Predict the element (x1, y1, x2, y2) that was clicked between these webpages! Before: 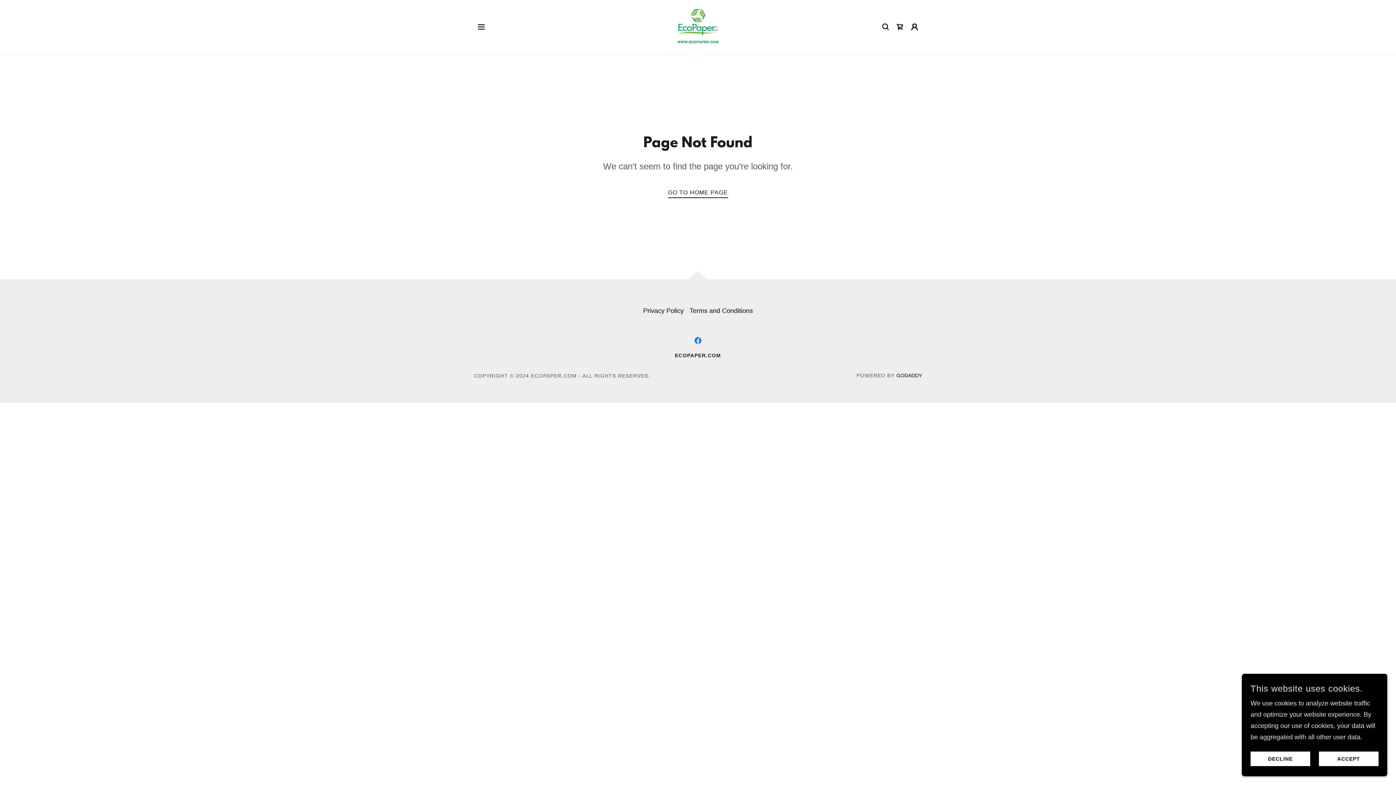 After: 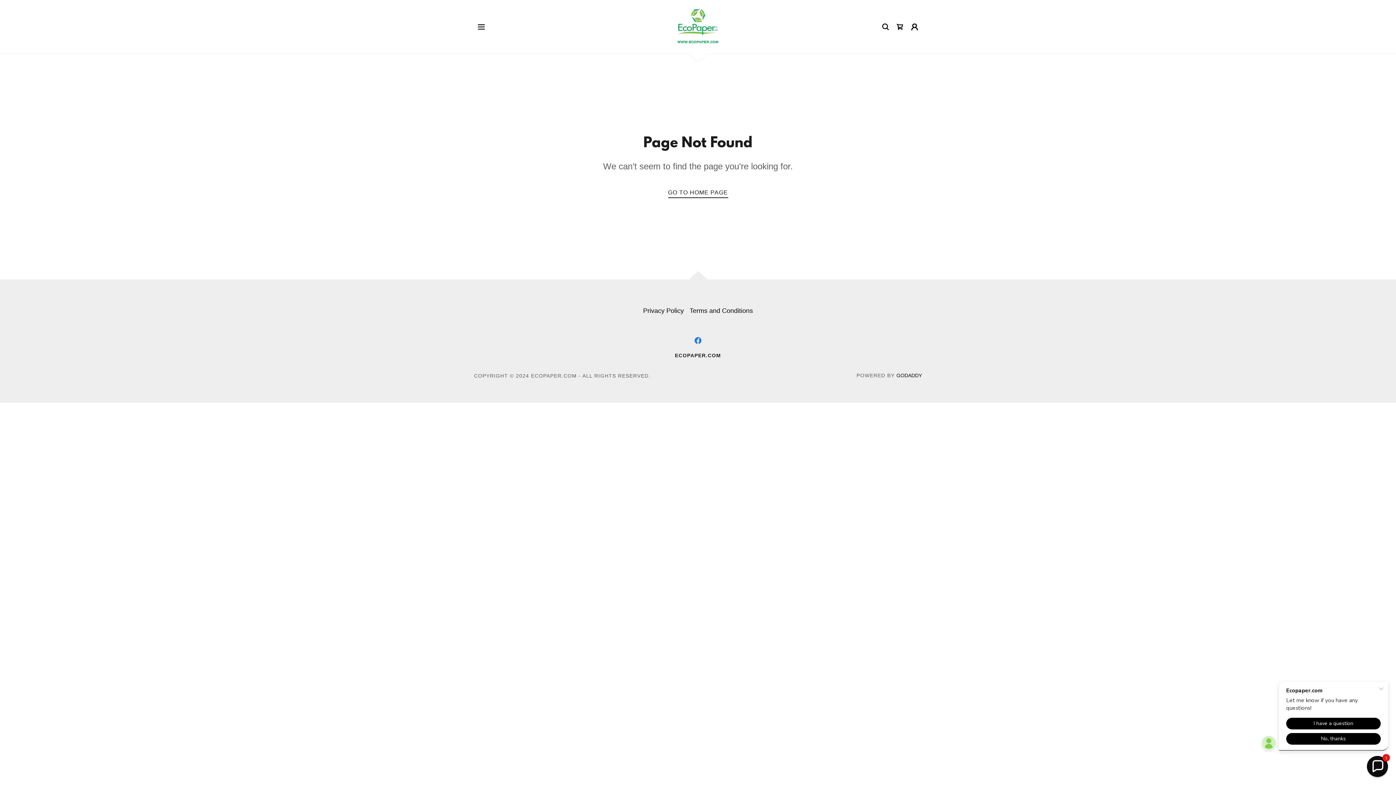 Action: label: ACCEPT bbox: (1319, 752, 1378, 766)